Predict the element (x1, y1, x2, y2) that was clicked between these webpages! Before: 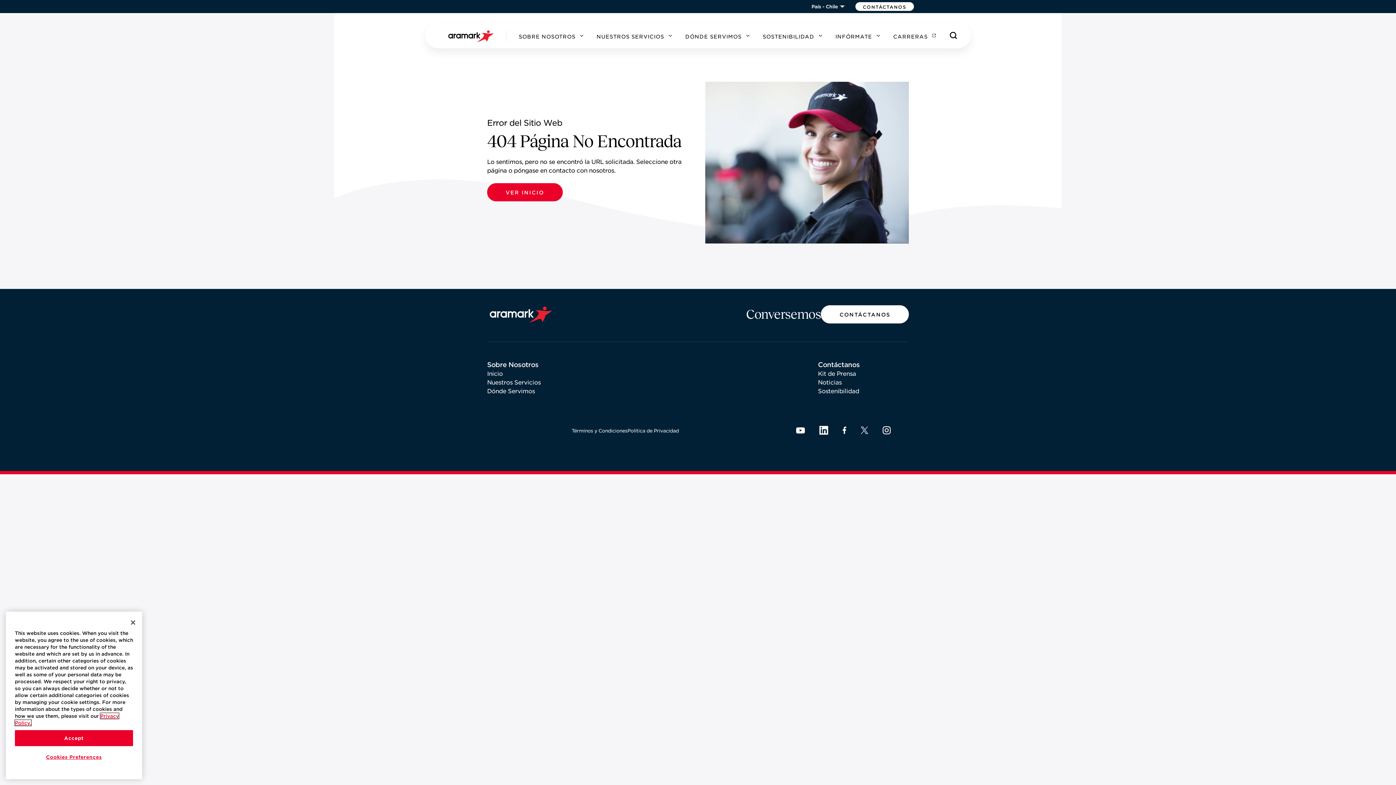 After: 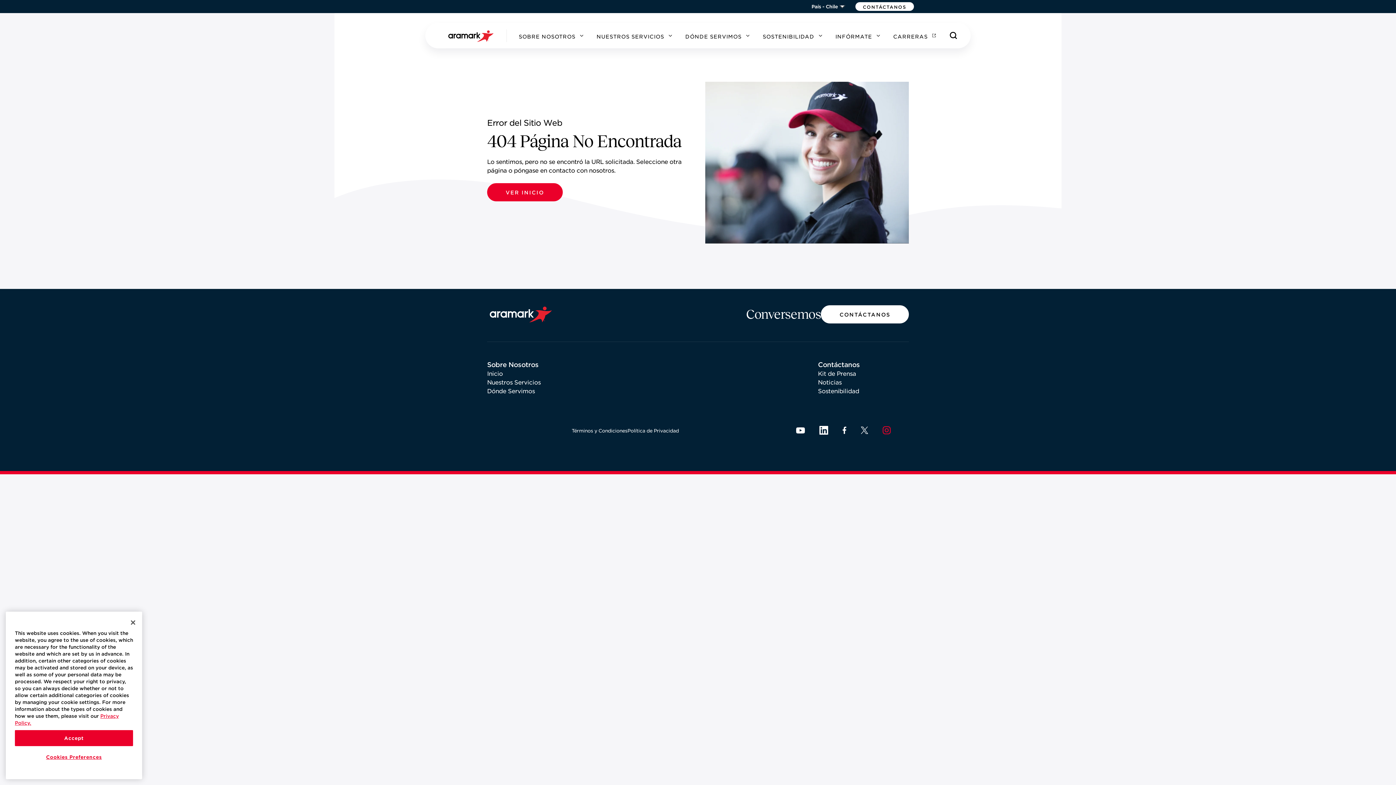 Action: bbox: (875, 419, 898, 441)